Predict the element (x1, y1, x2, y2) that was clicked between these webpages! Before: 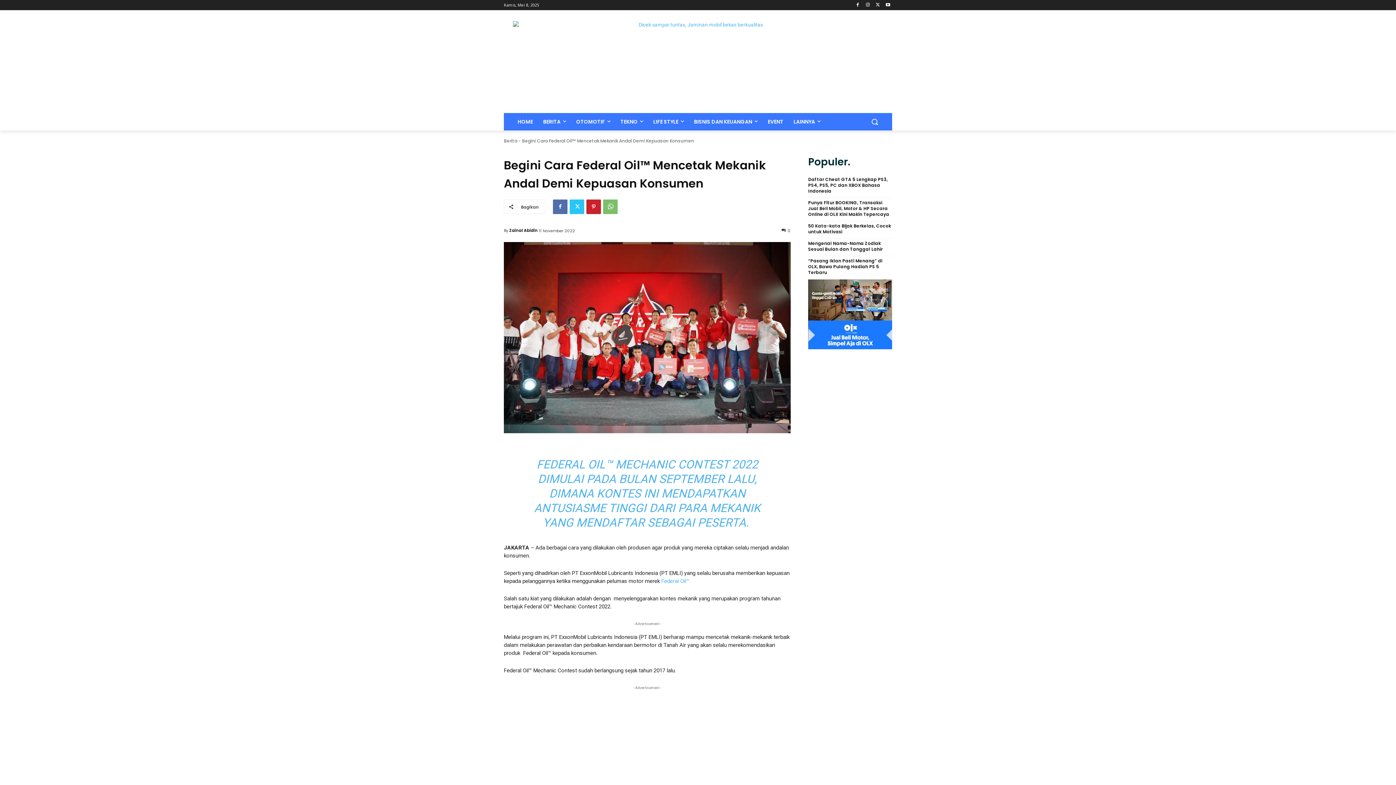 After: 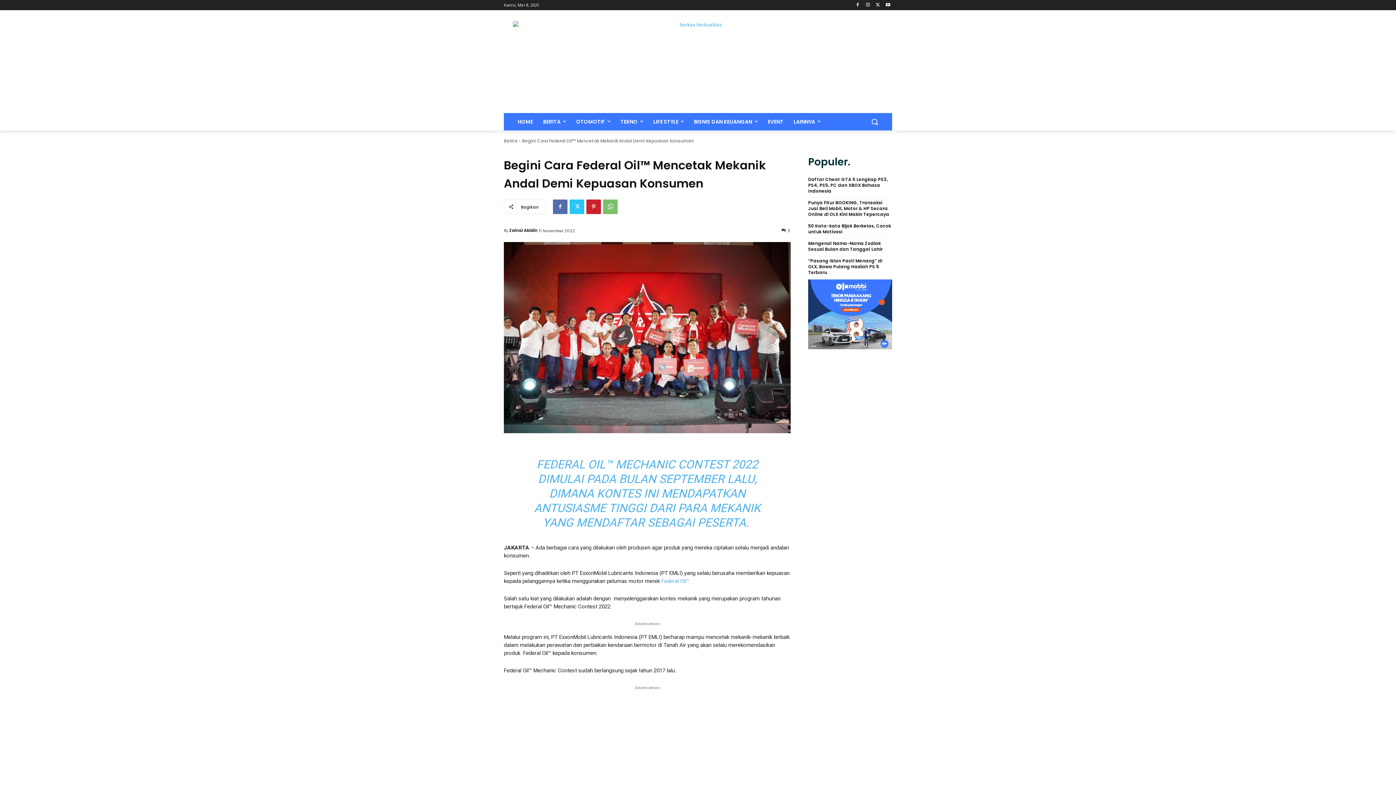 Action: label: 0 bbox: (781, 227, 790, 233)